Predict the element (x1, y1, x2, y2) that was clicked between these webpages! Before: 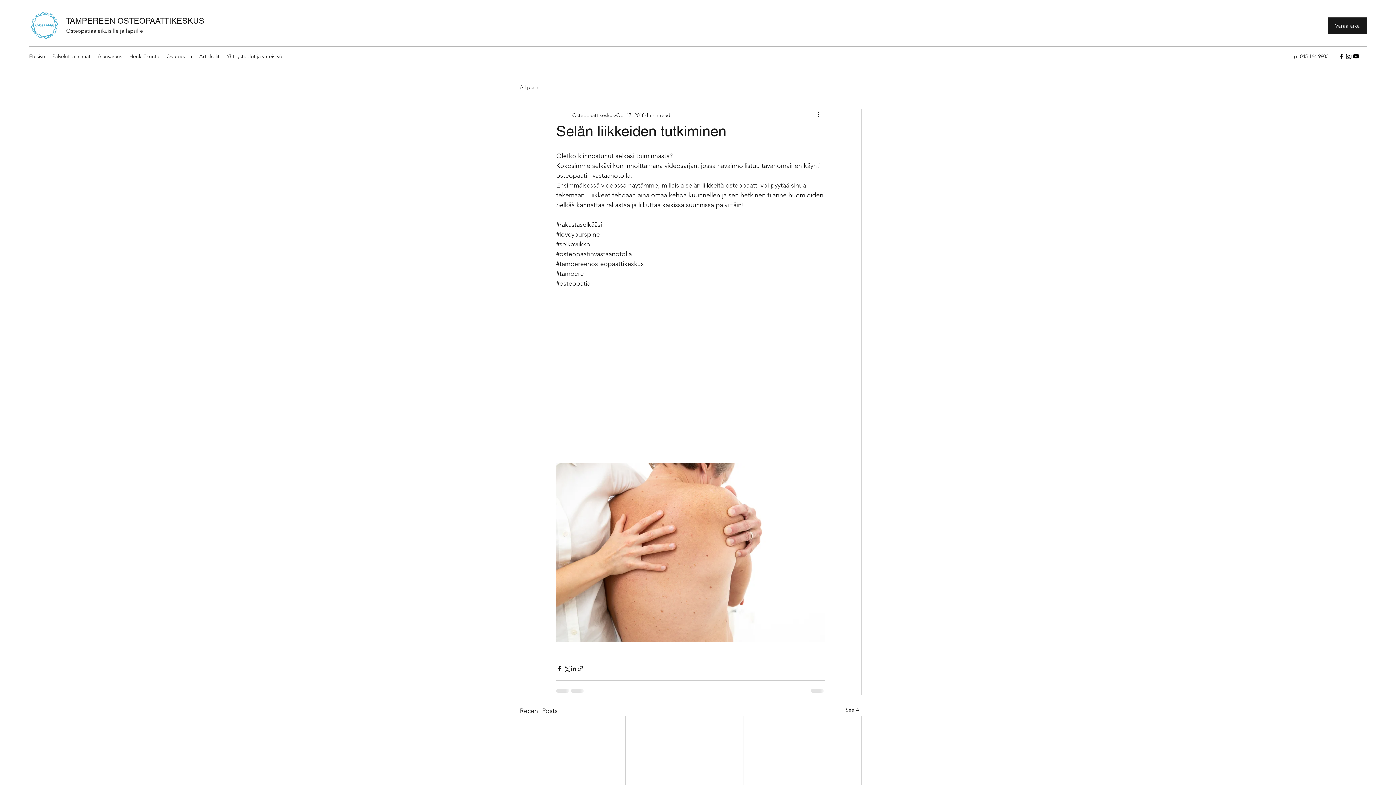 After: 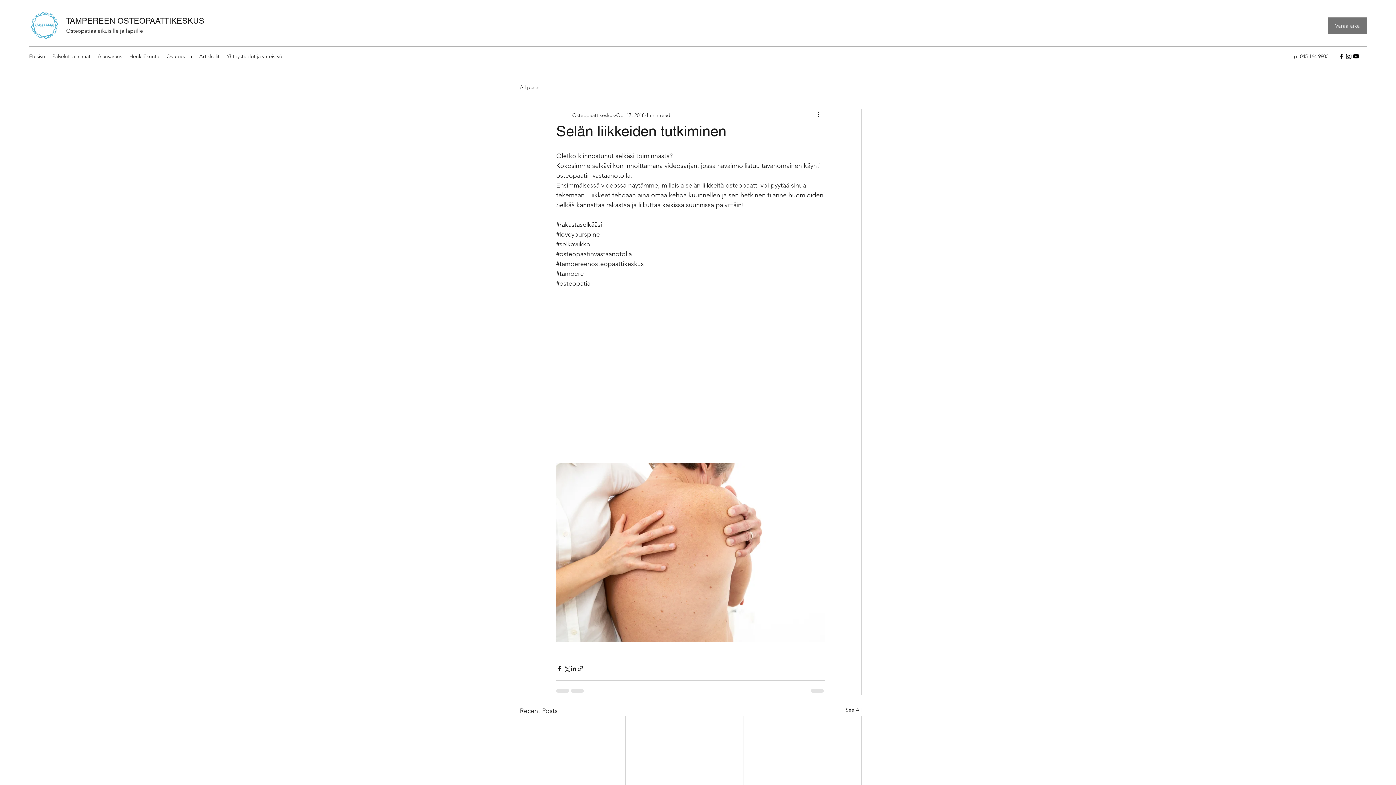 Action: bbox: (1328, 17, 1367, 33) label: Varaa aika